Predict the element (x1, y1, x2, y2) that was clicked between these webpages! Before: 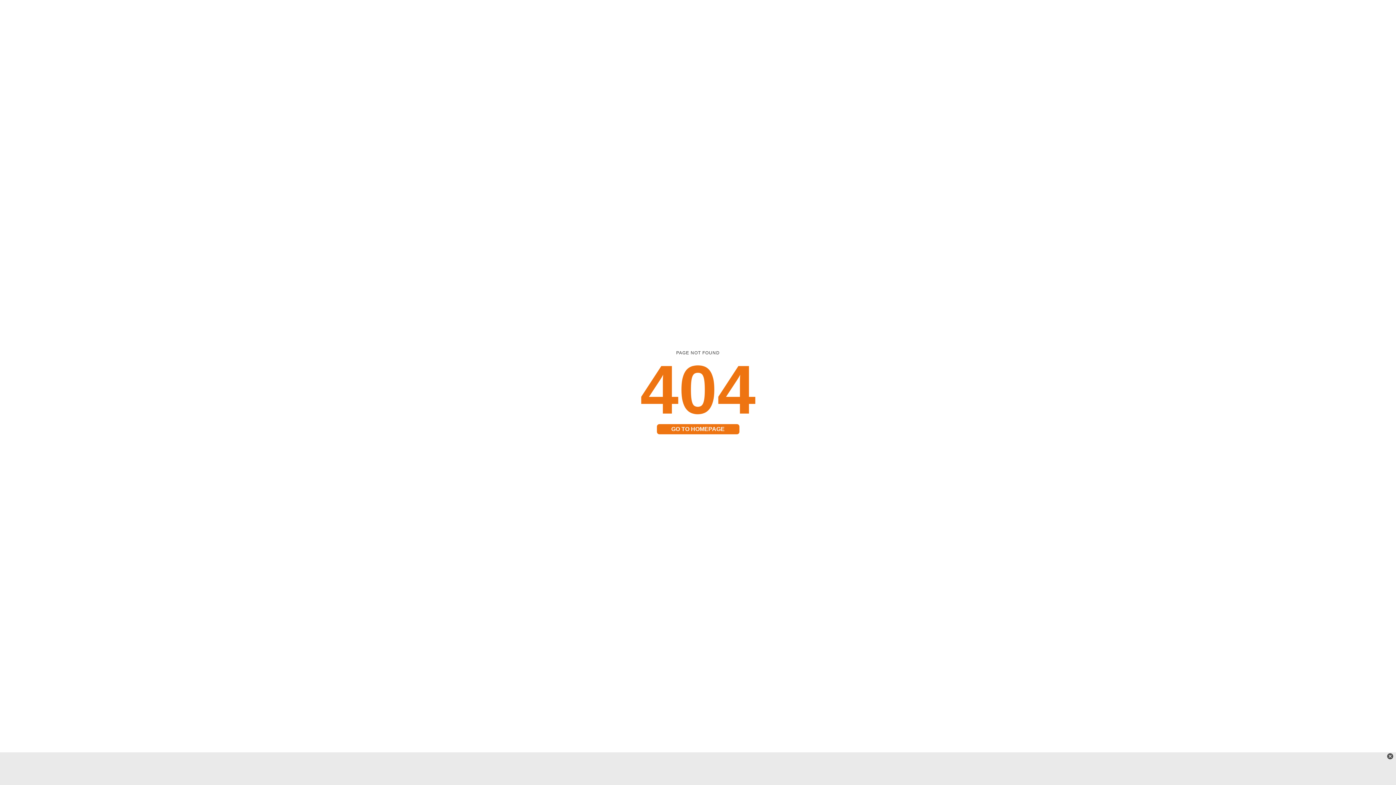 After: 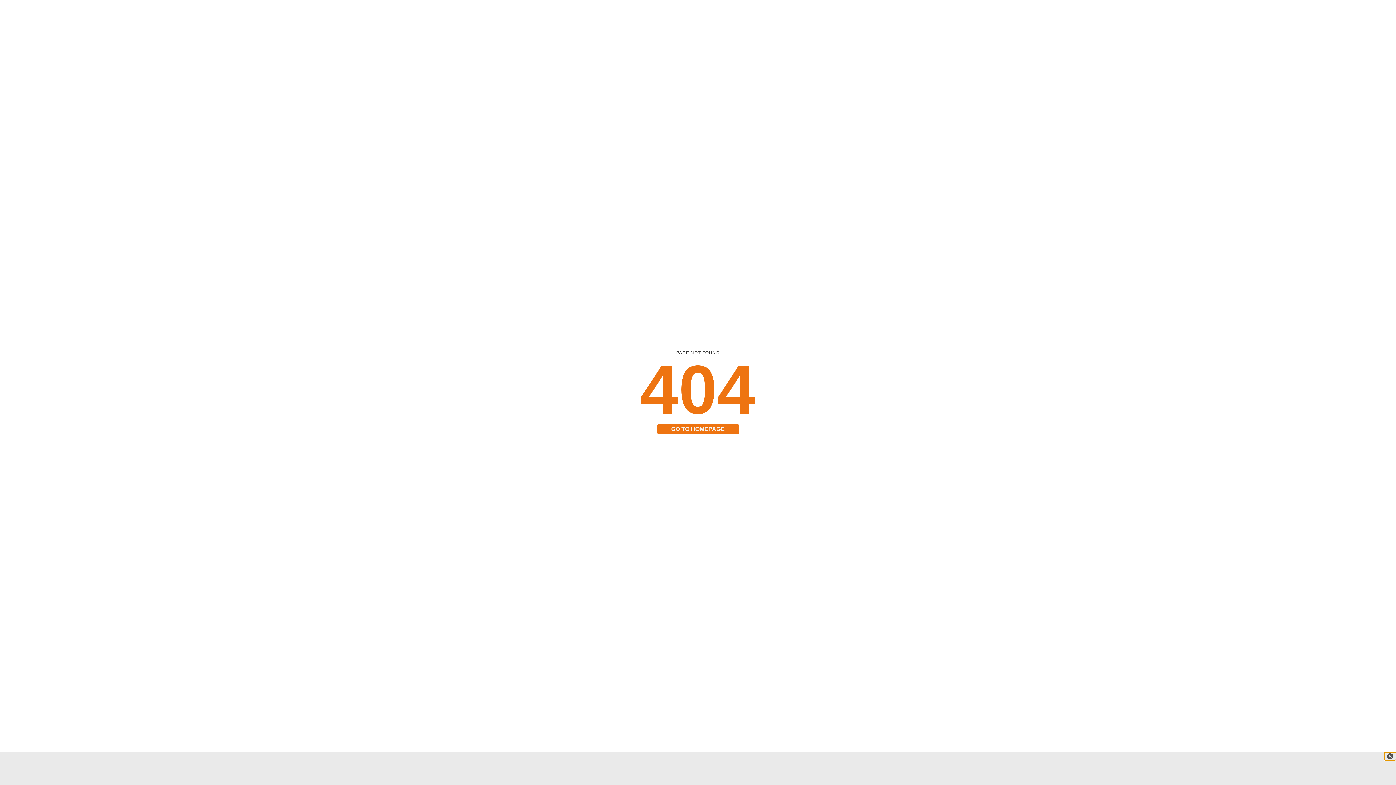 Action: bbox: (1384, 752, 1396, 760)